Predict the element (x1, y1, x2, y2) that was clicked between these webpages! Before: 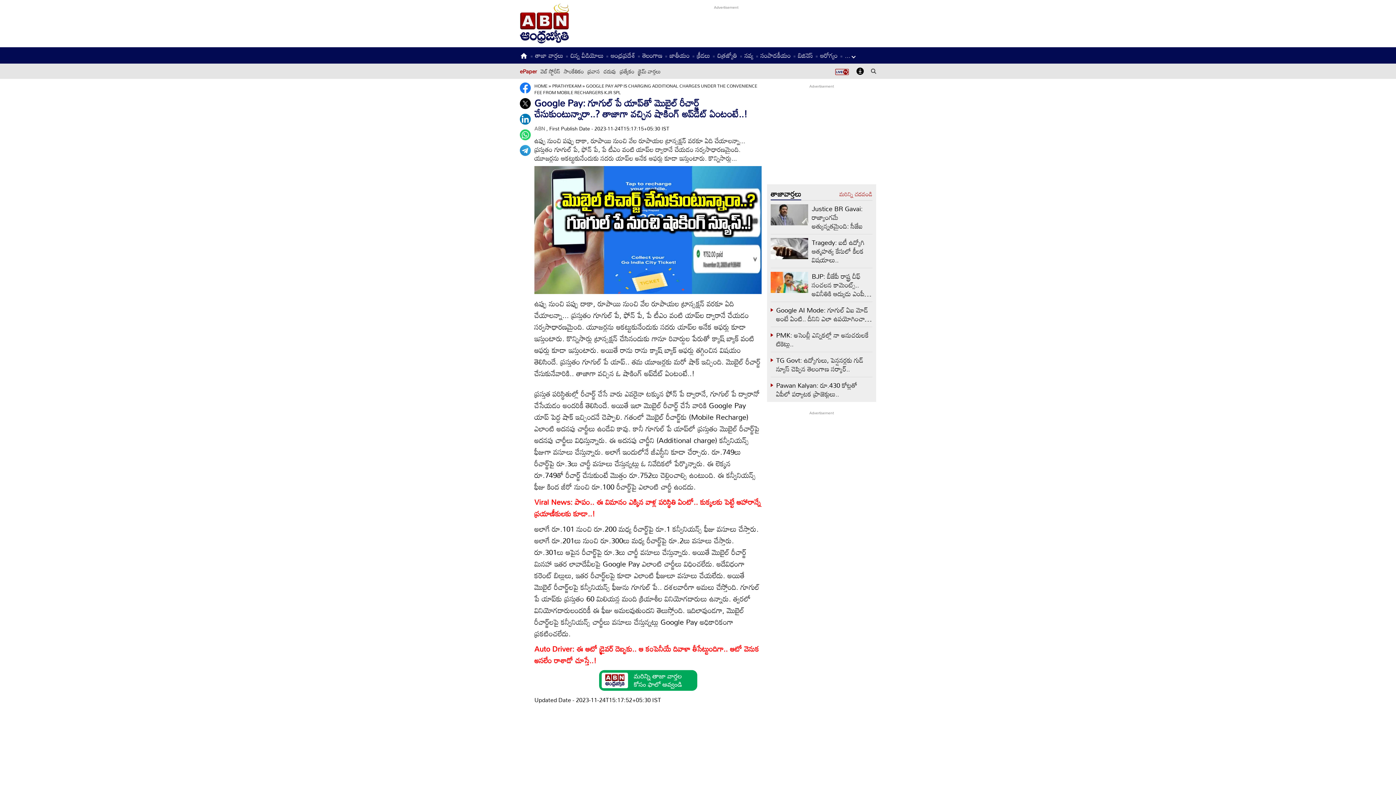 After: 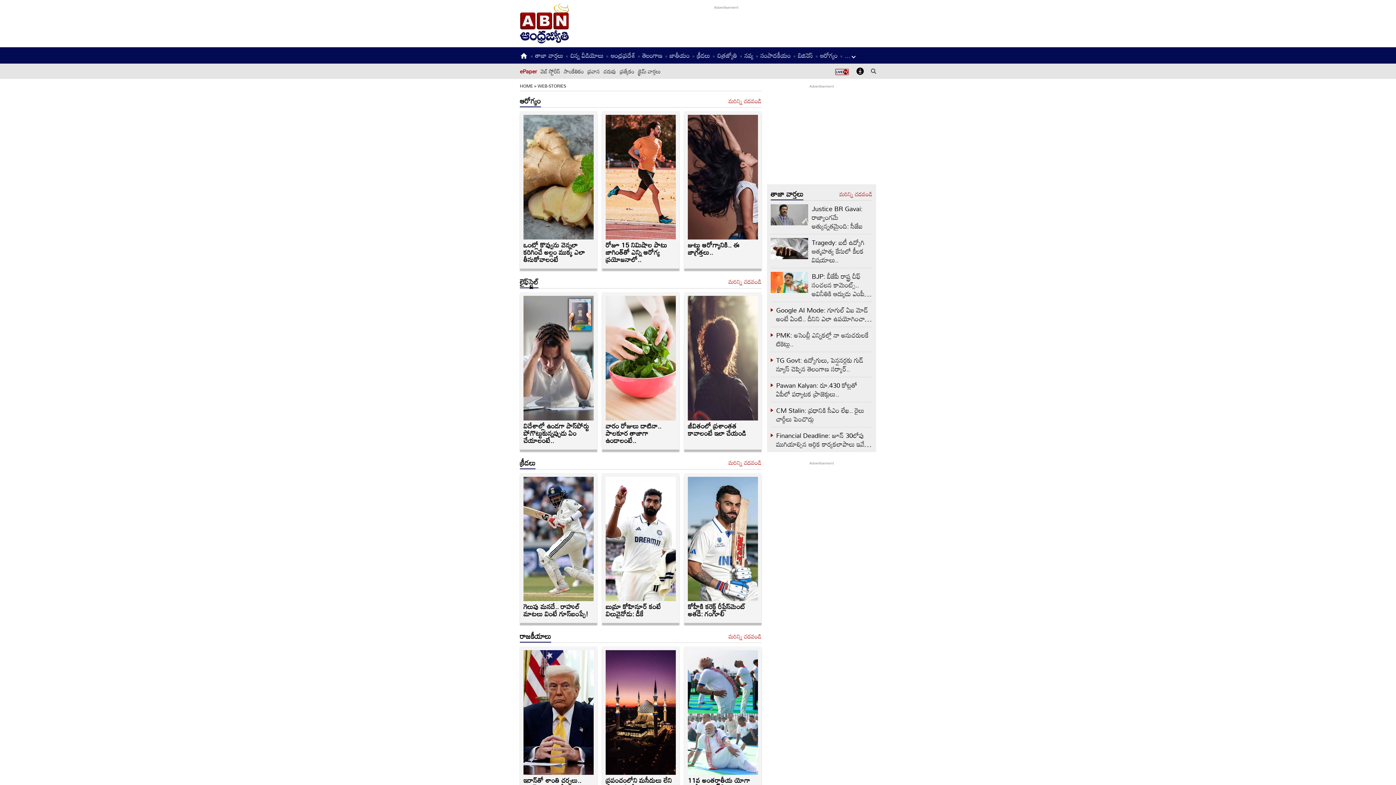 Action: label: వెబ్ స్టోరీస్ bbox: (540, 65, 560, 76)